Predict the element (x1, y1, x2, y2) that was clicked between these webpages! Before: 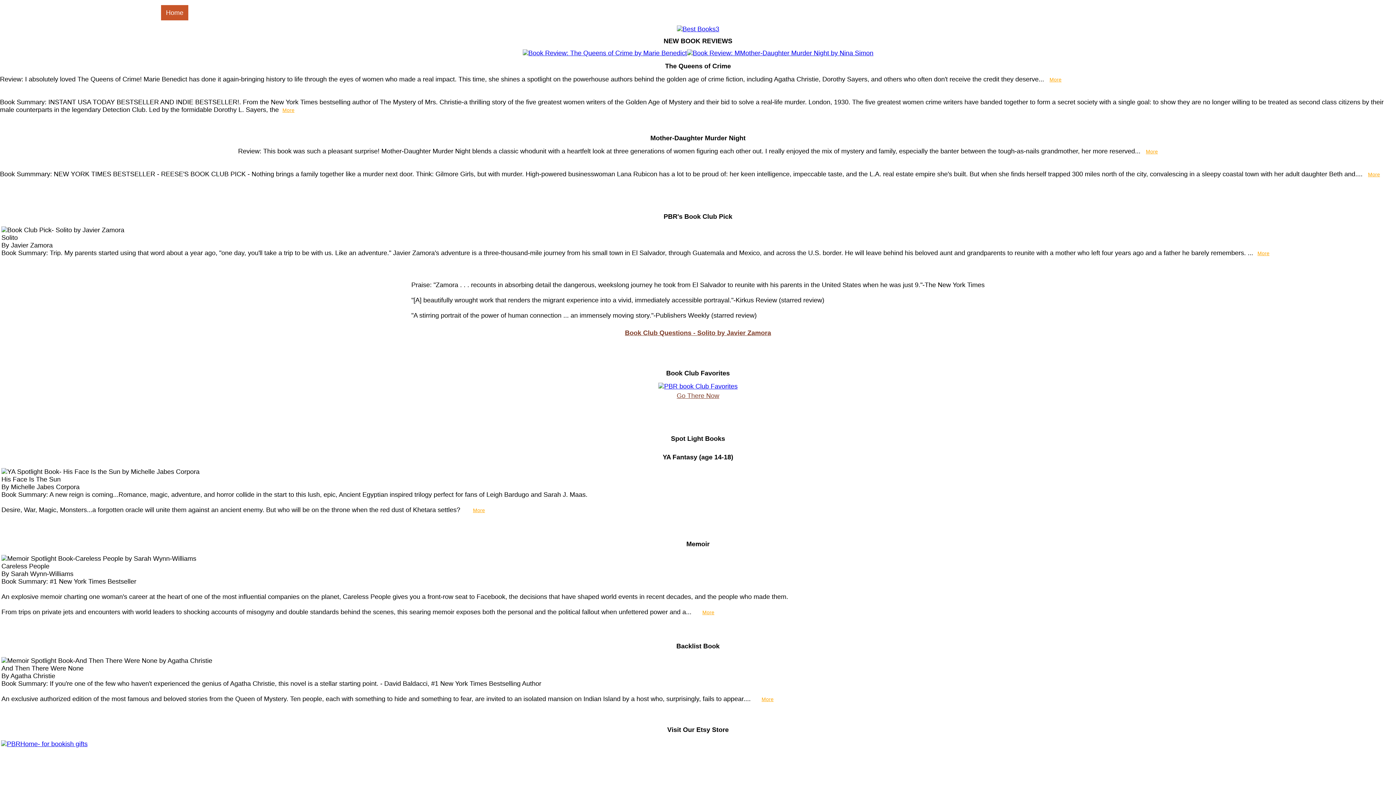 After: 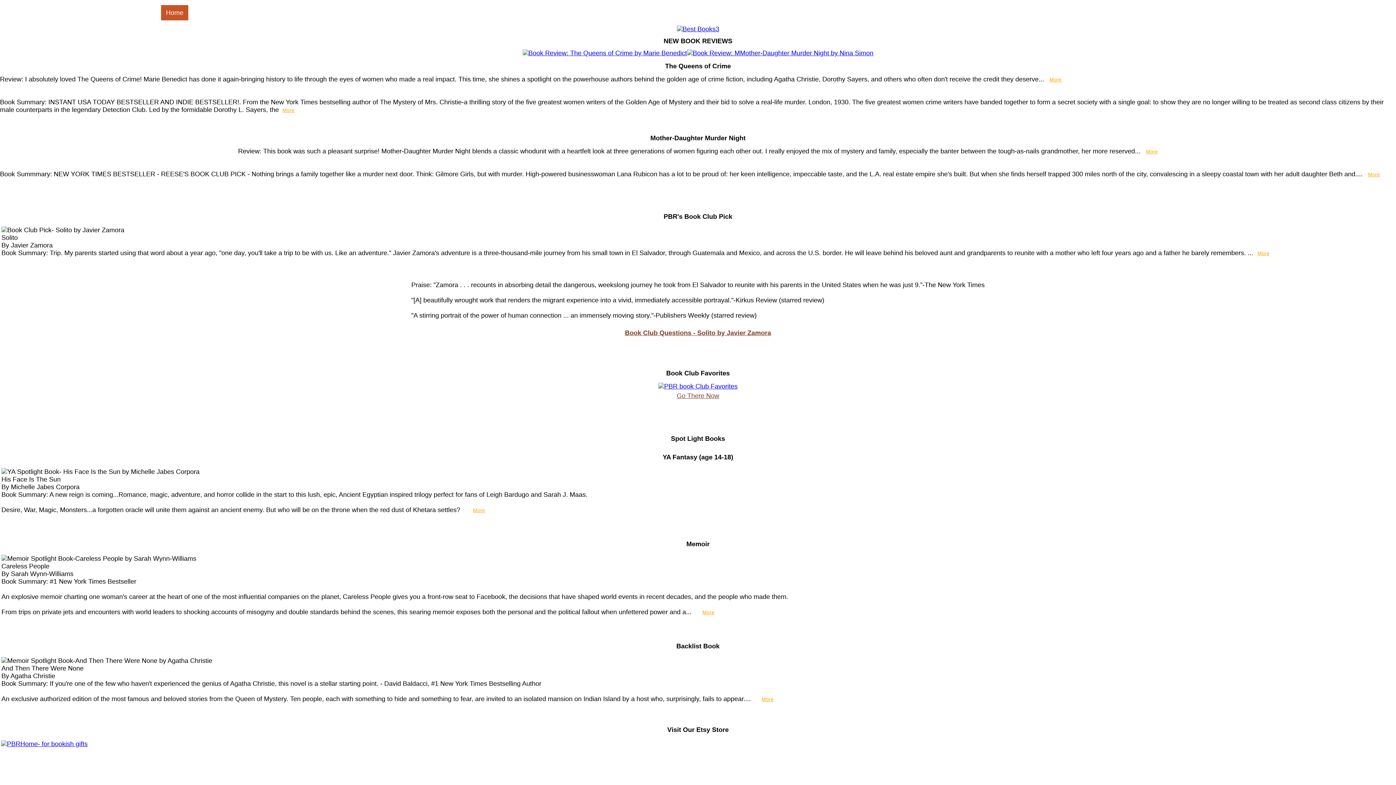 Action: bbox: (1049, 76, 1061, 82) label: More